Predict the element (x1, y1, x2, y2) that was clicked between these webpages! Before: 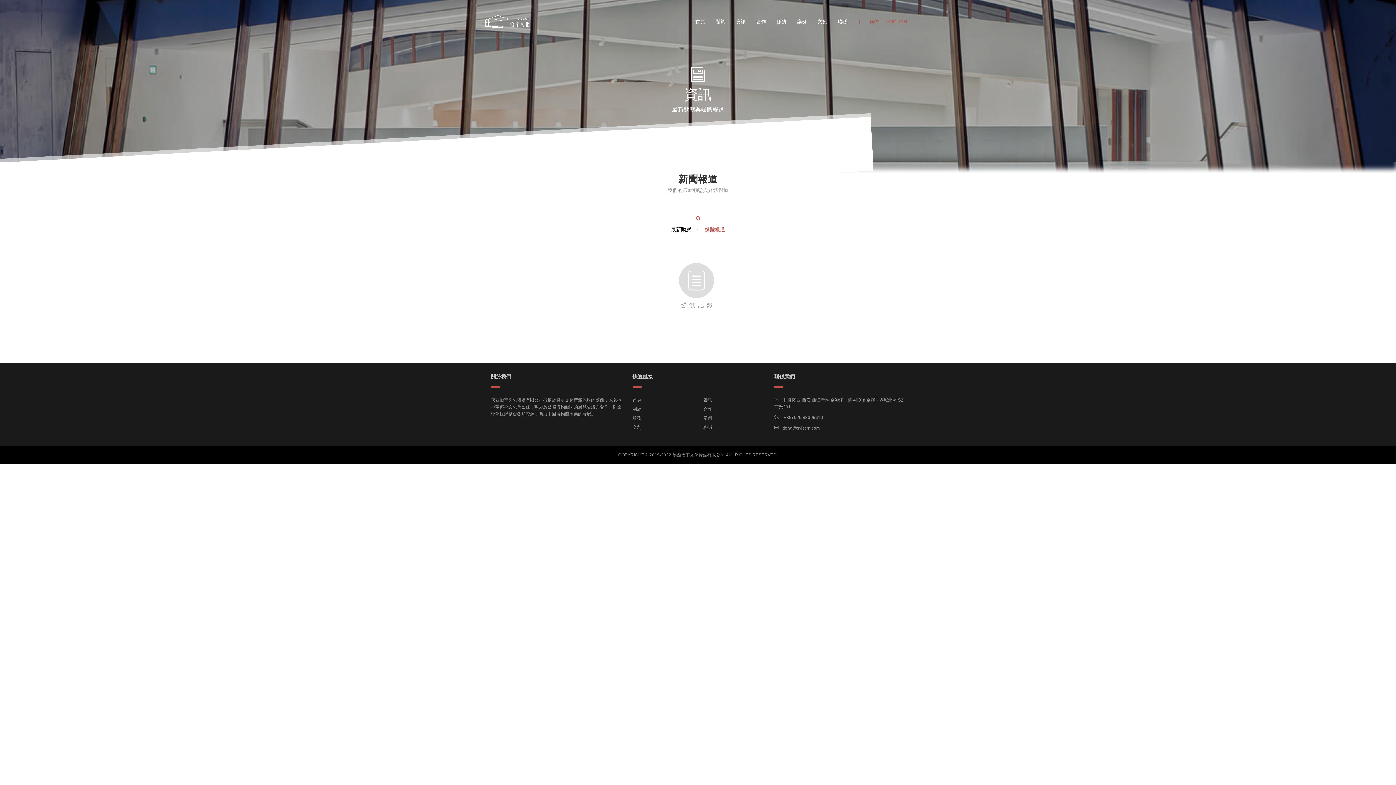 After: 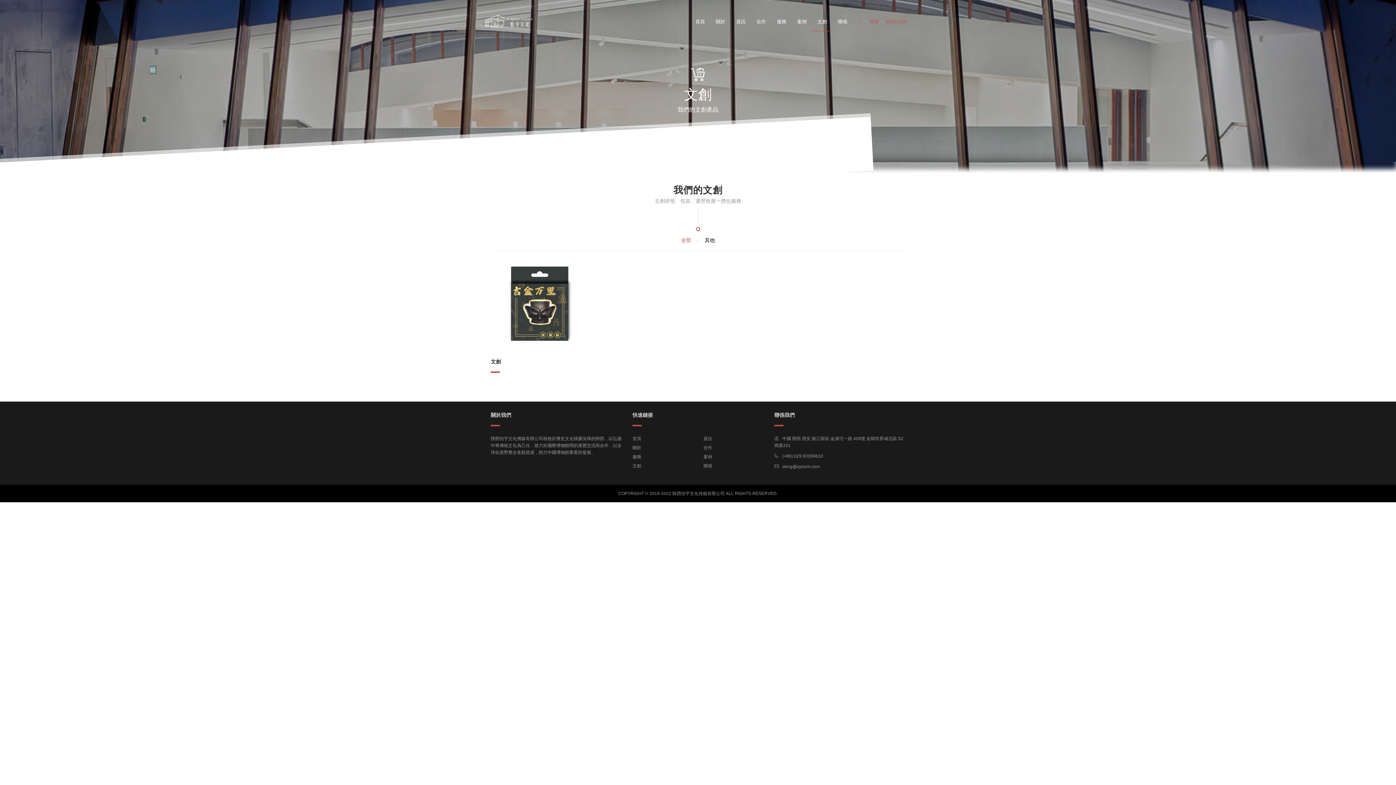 Action: label: 文創 bbox: (812, 12, 832, 31)